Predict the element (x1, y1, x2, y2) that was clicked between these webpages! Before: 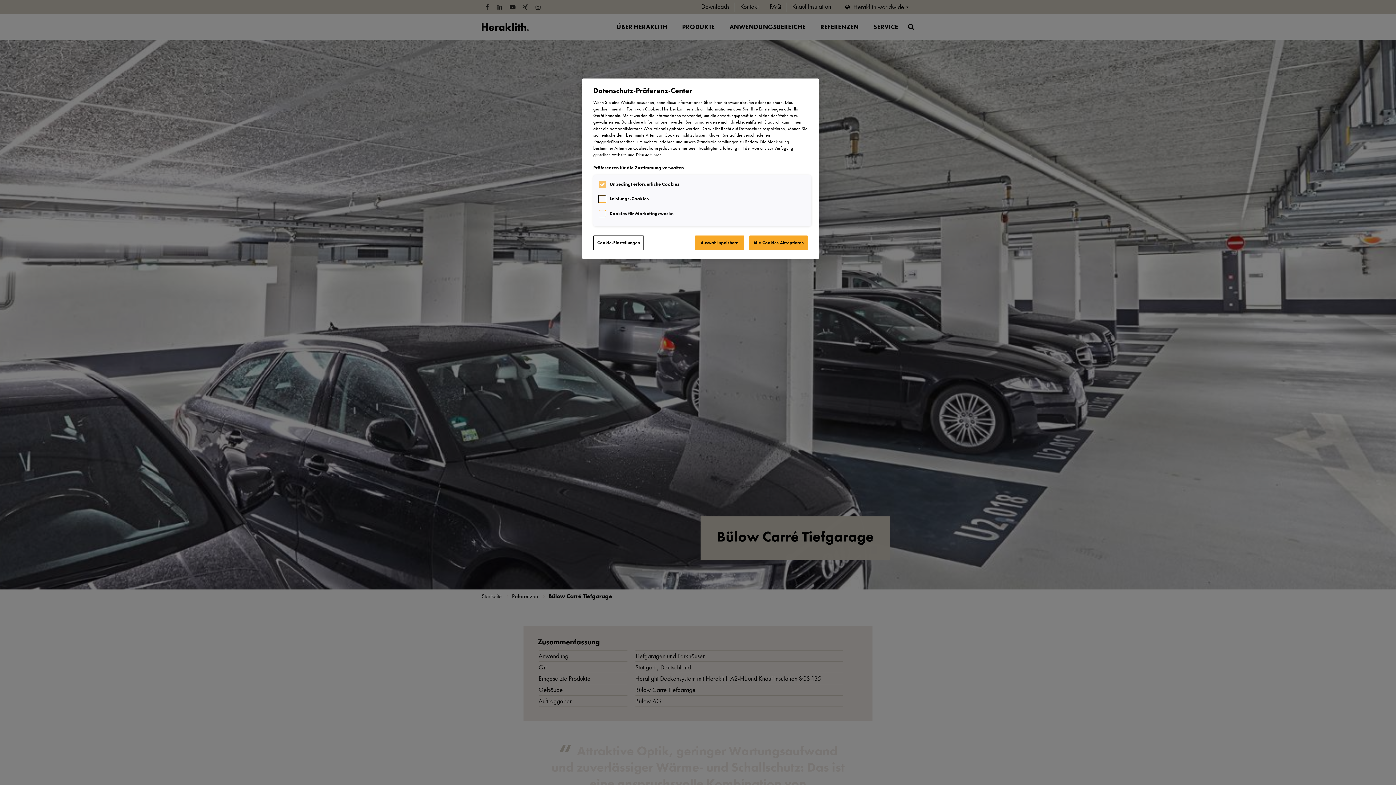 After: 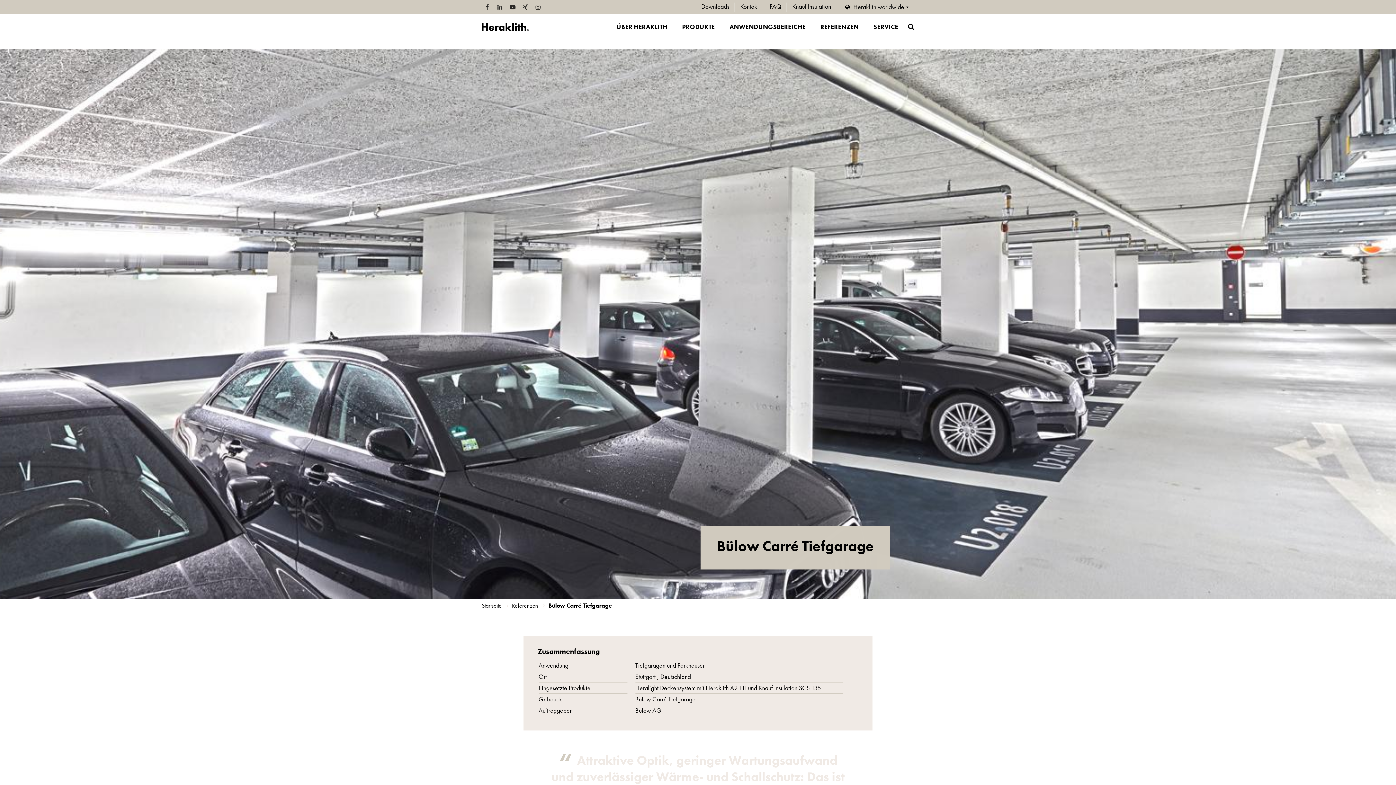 Action: bbox: (695, 235, 744, 250) label: Auswahl speichern